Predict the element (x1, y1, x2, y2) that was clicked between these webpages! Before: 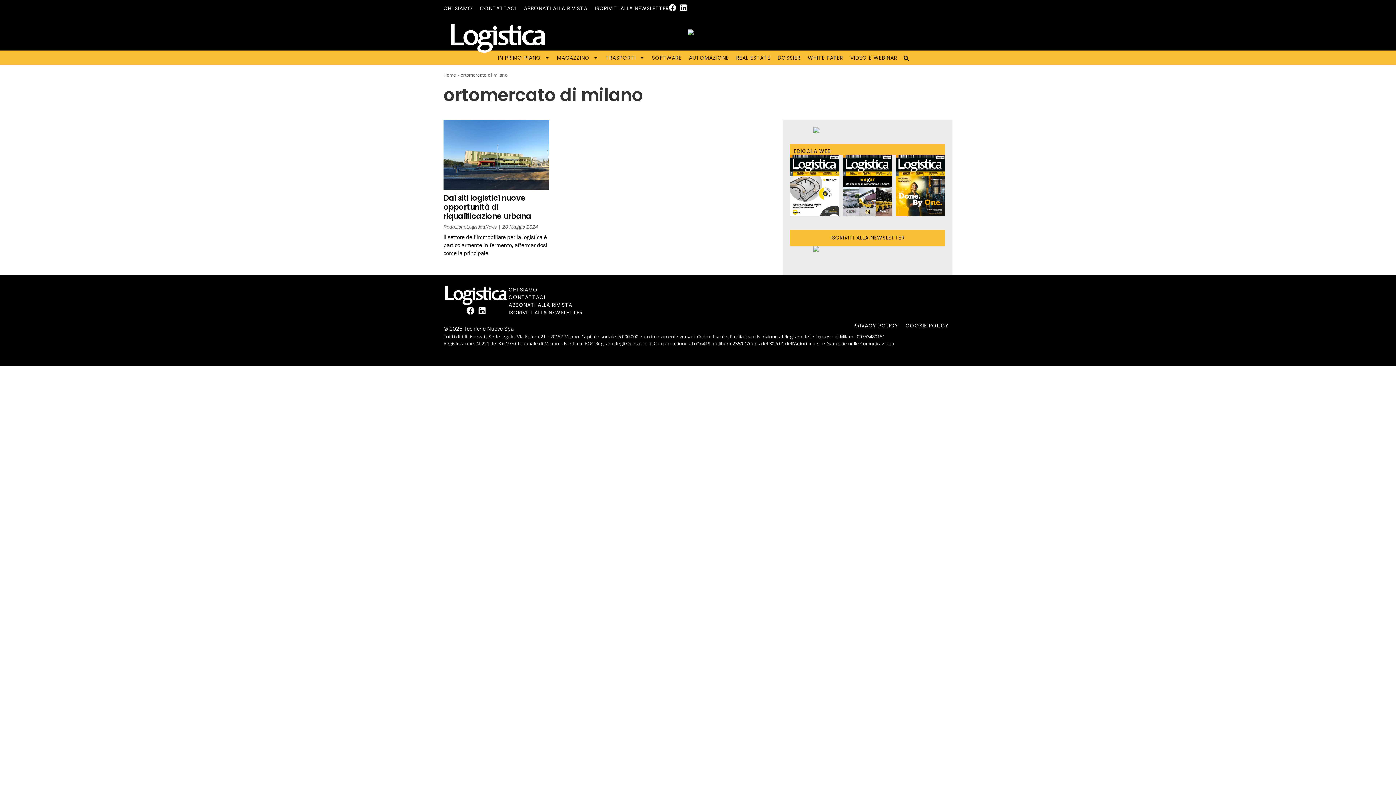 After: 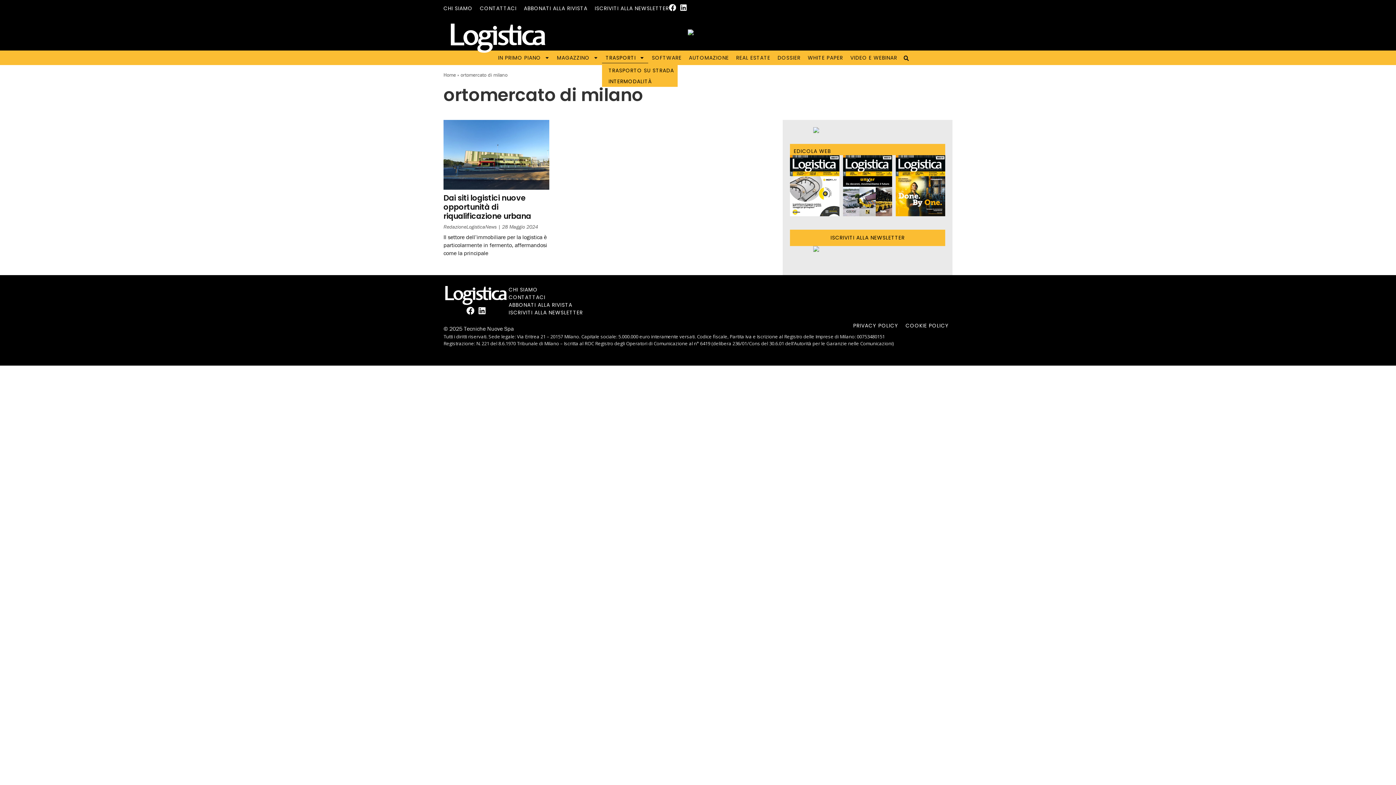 Action: bbox: (602, 52, 648, 63) label: TRASPORTI